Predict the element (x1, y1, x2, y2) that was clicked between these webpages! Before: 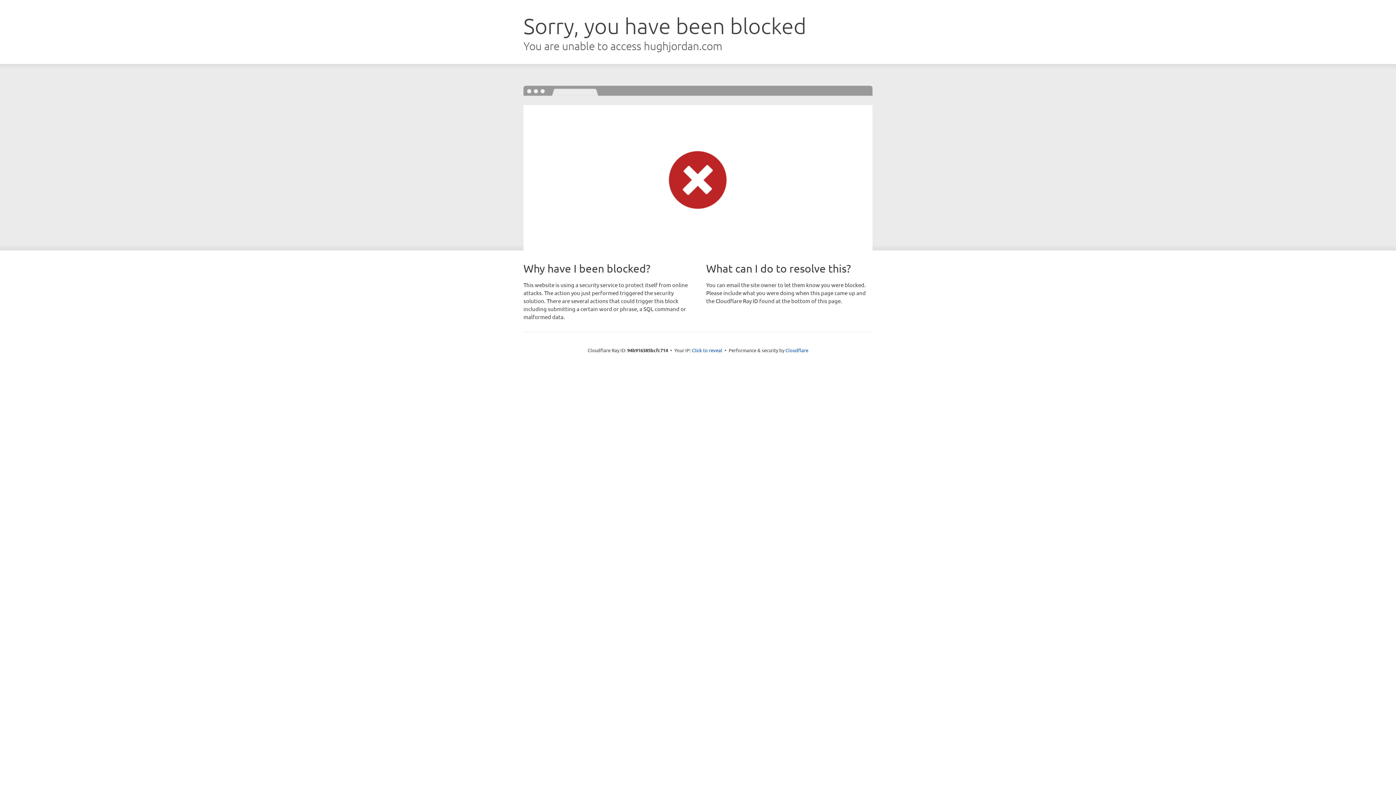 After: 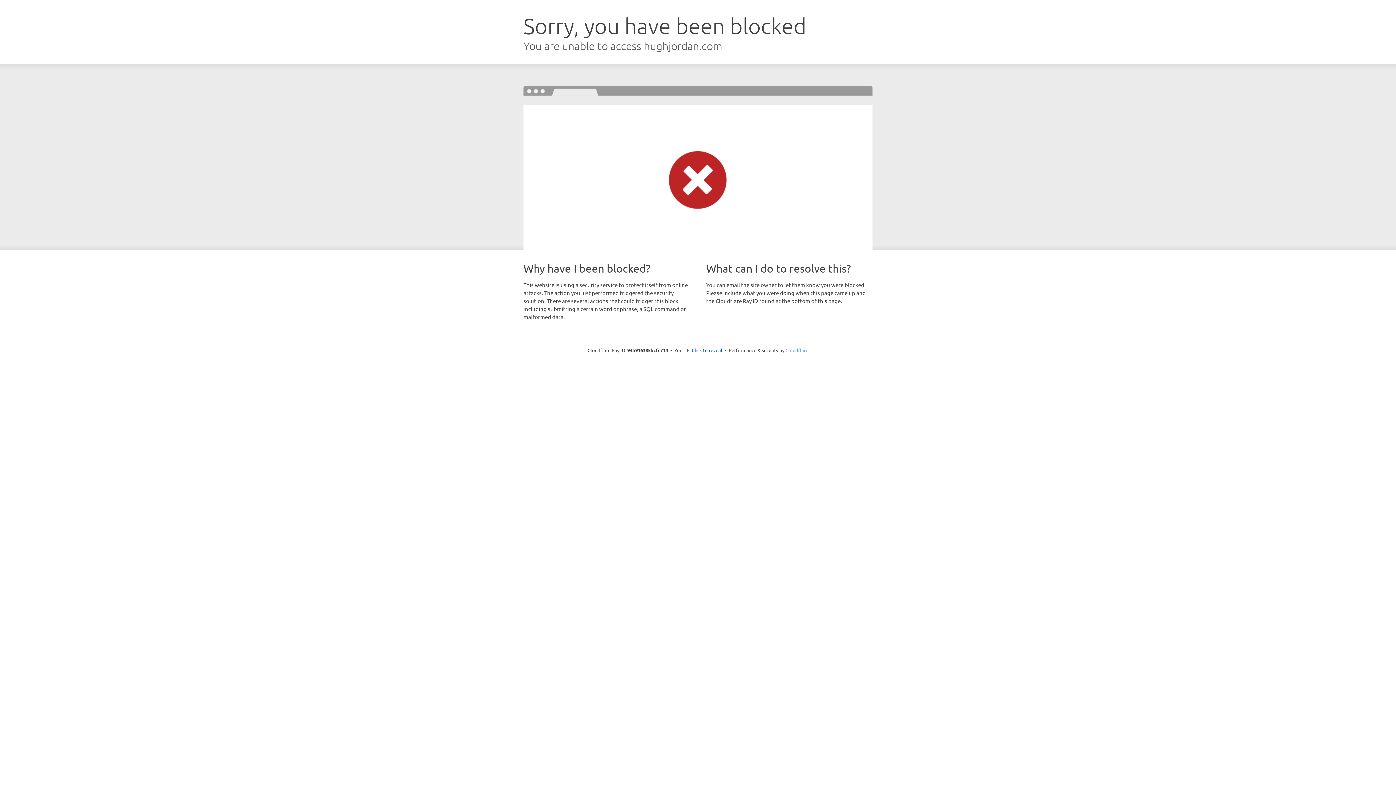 Action: label: Cloudflare bbox: (785, 347, 808, 353)